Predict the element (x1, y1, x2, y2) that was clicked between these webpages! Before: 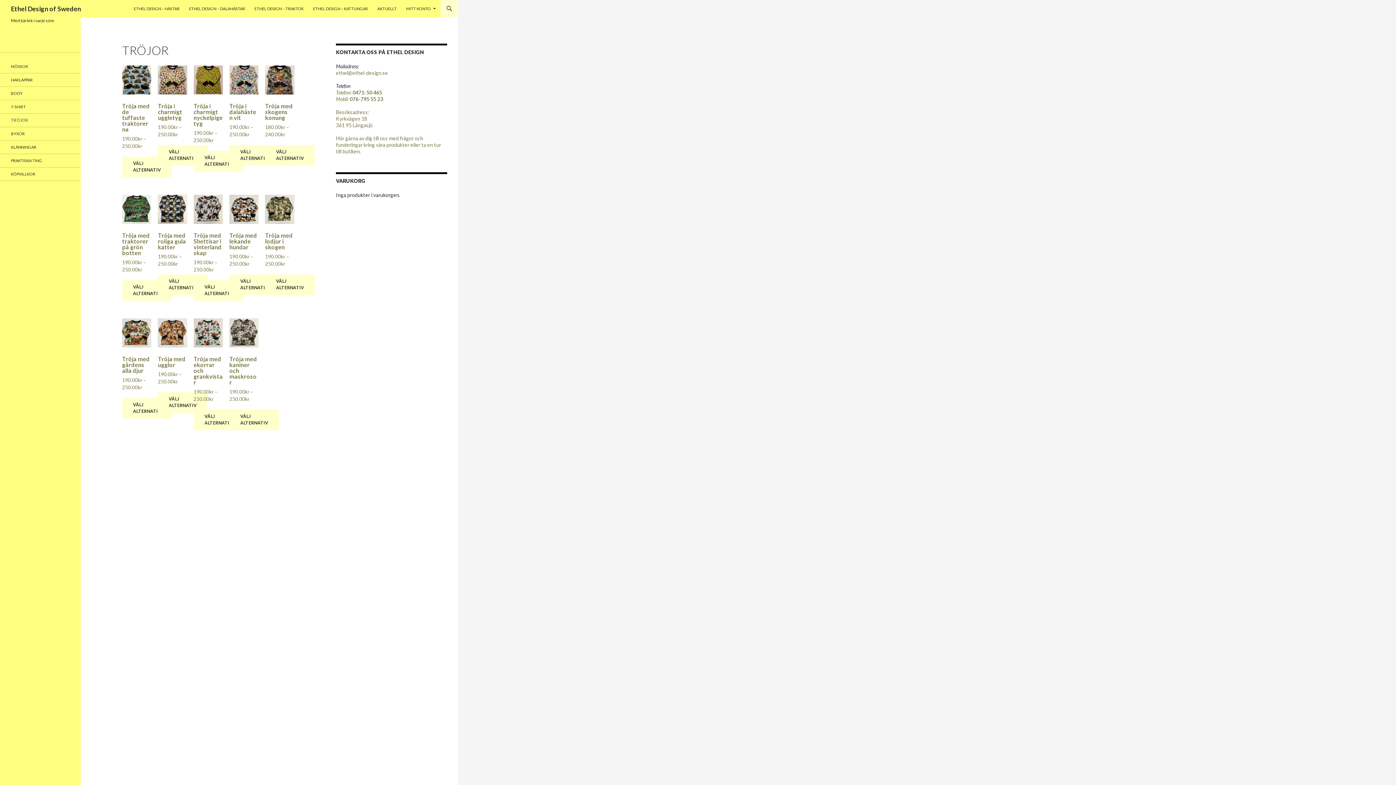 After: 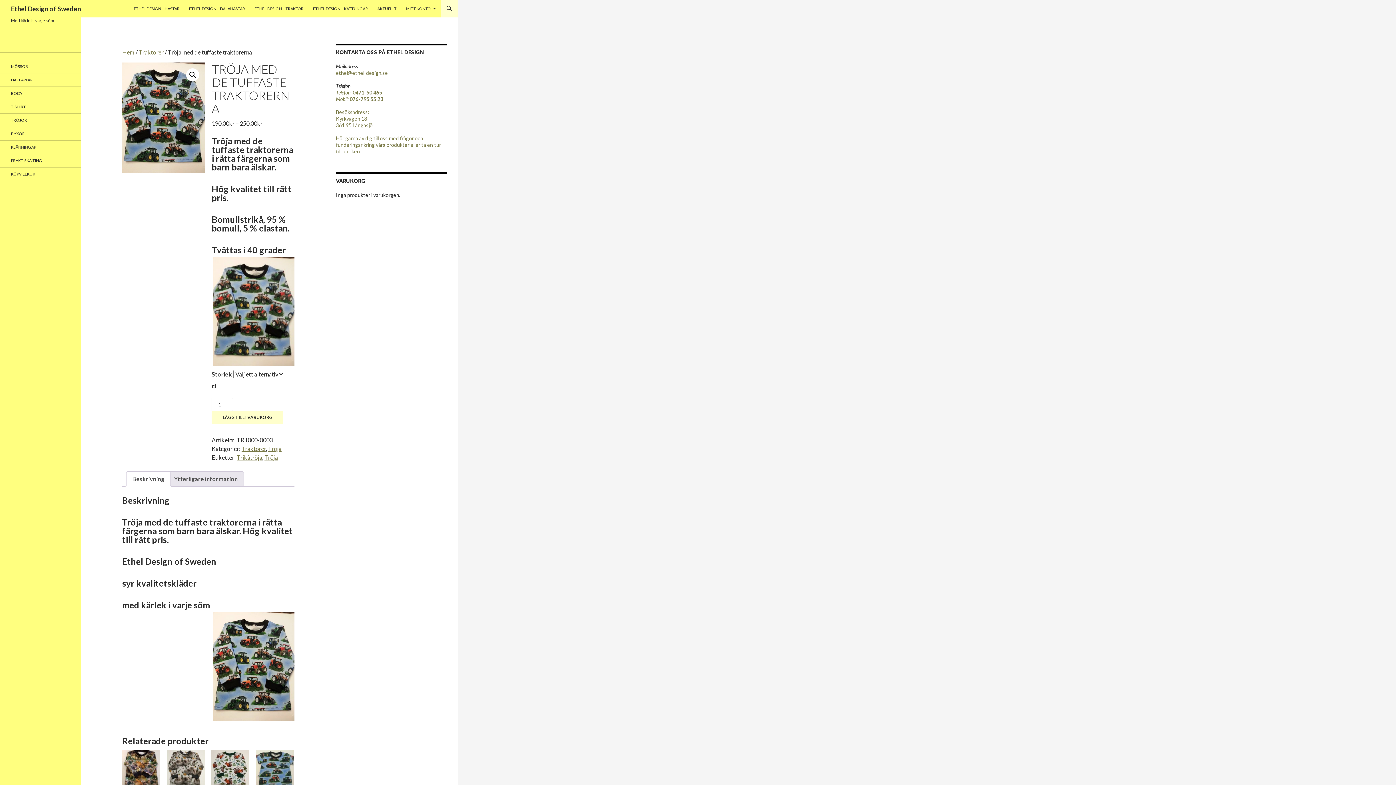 Action: bbox: (122, 65, 151, 149) label: Tröja med de tuffaste traktorerna
190.00kr – 250.00kr